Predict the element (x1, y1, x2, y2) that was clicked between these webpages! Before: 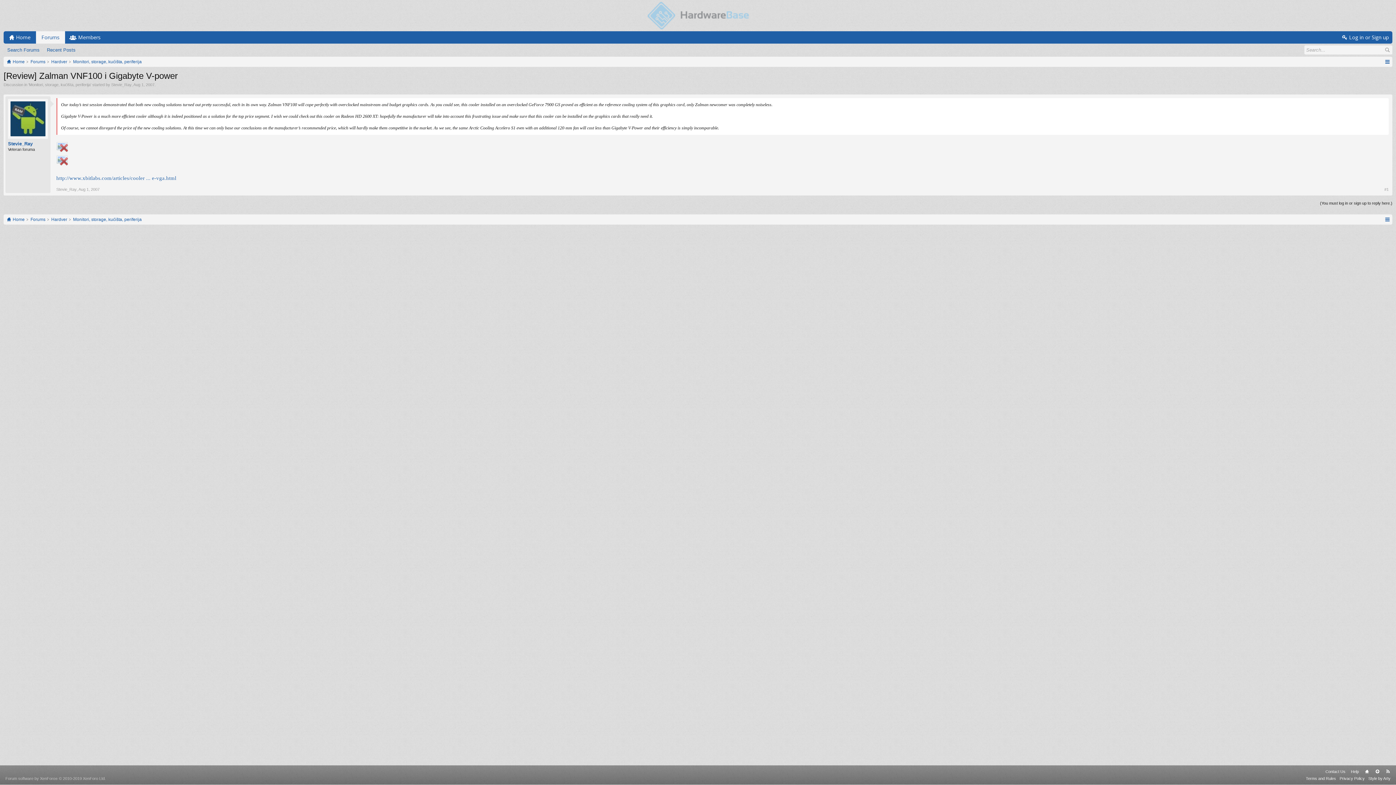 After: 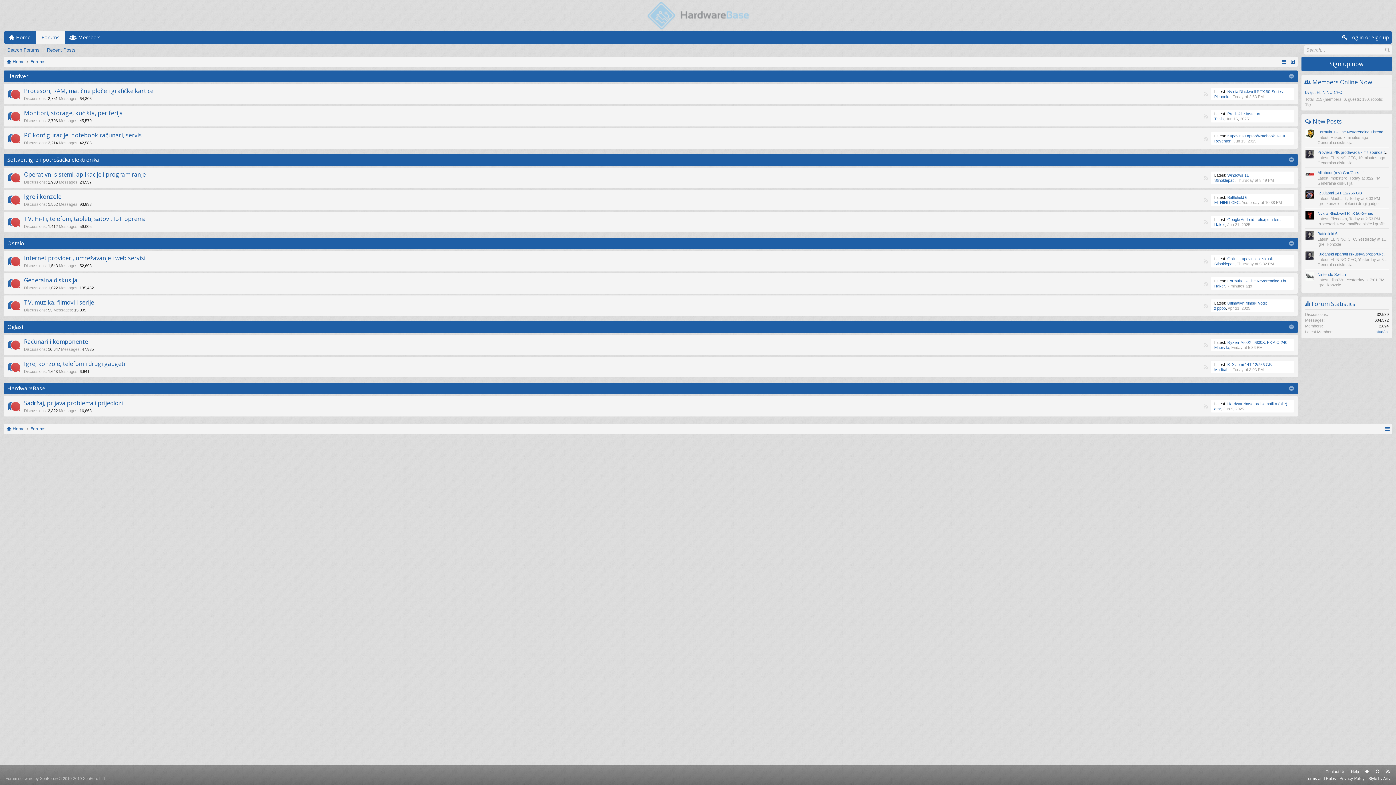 Action: bbox: (6, 57, 24, 66) label: Home